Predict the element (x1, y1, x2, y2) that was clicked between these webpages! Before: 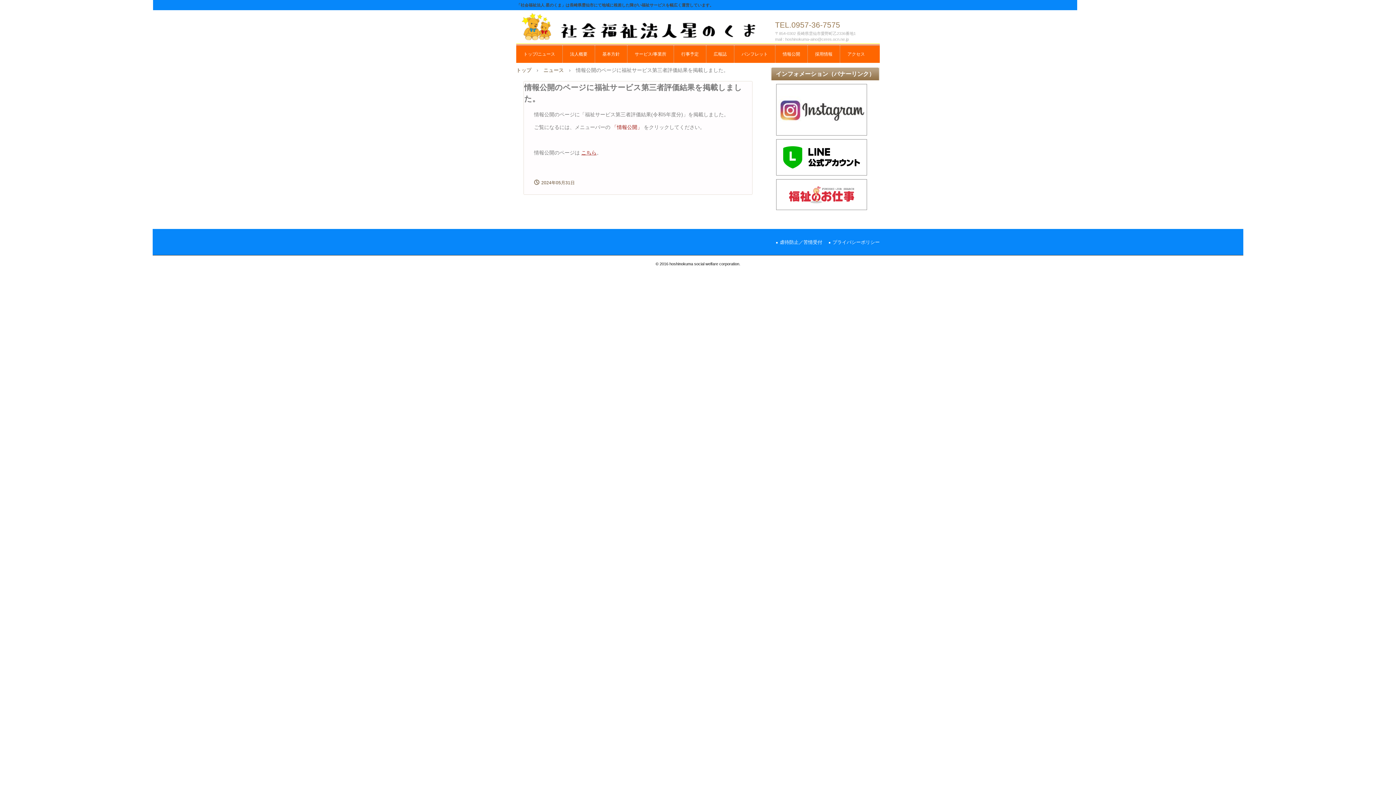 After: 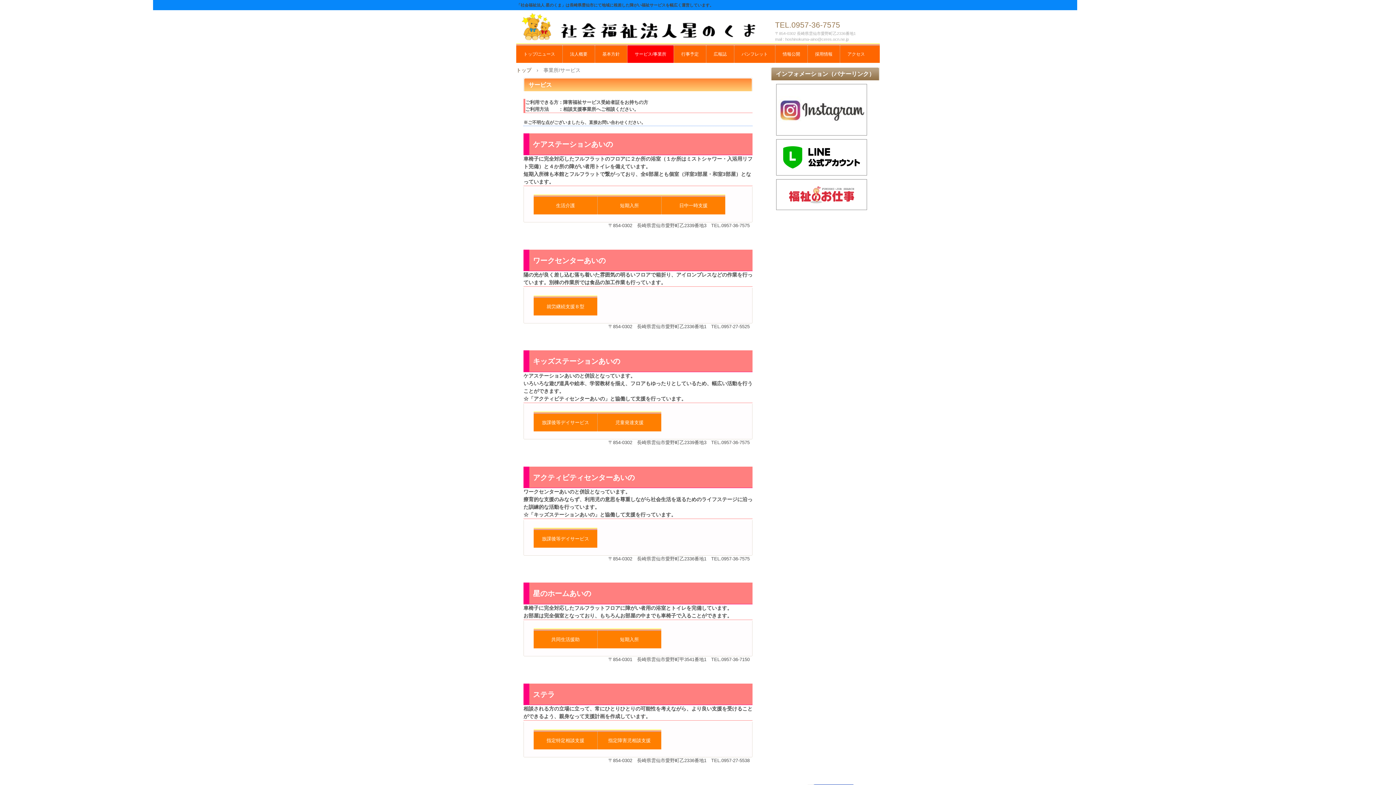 Action: bbox: (627, 45, 673, 62) label: サービス/事業所